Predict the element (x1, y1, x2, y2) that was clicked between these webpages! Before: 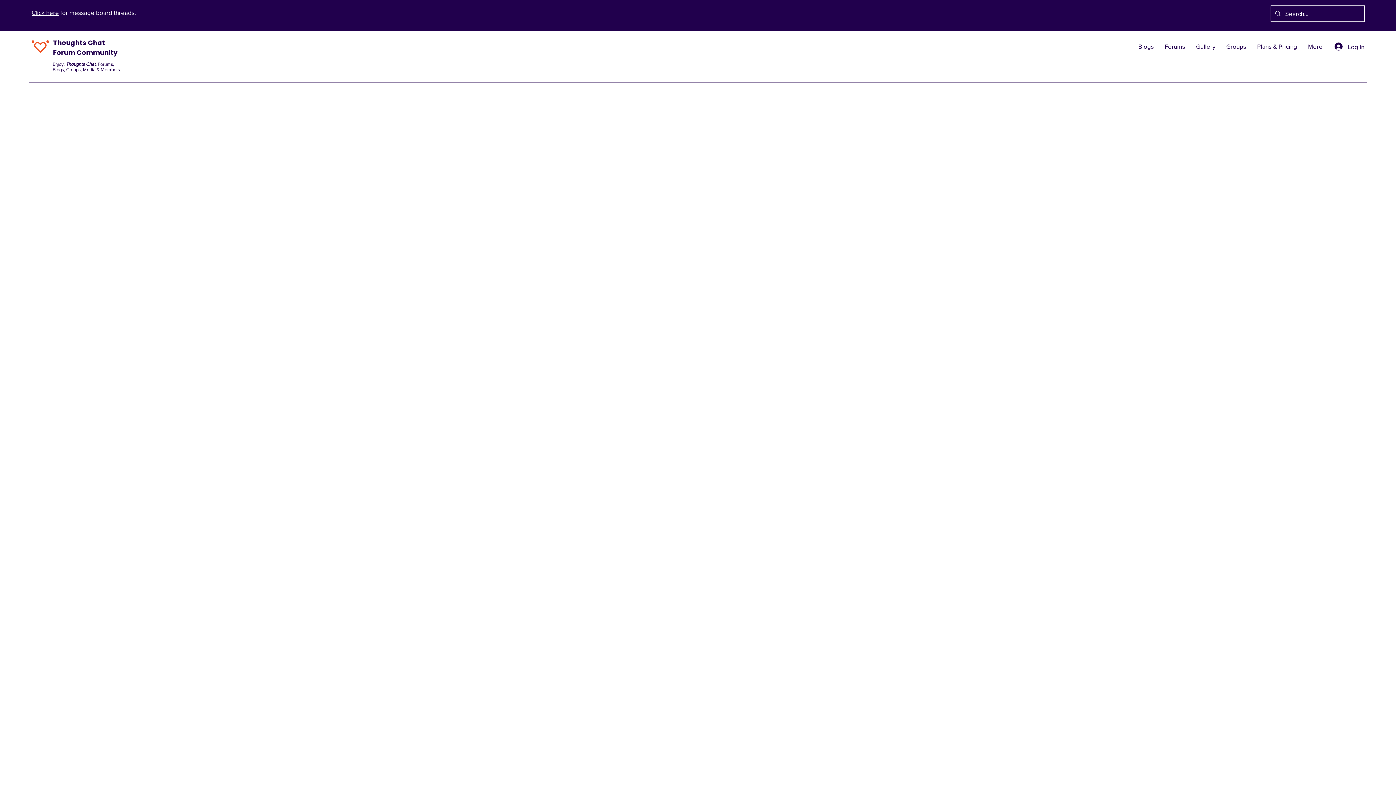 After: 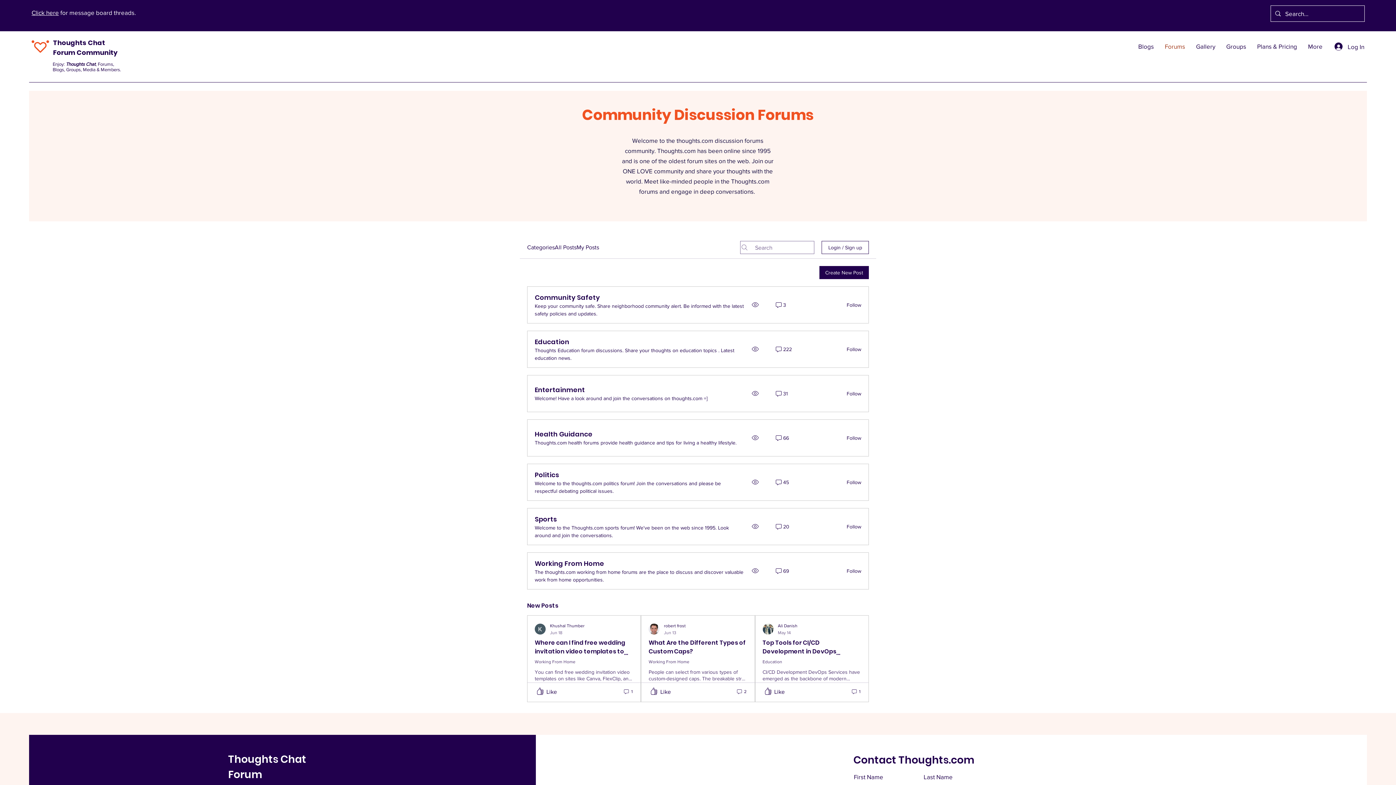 Action: label: Forums bbox: (1159, 41, 1190, 52)